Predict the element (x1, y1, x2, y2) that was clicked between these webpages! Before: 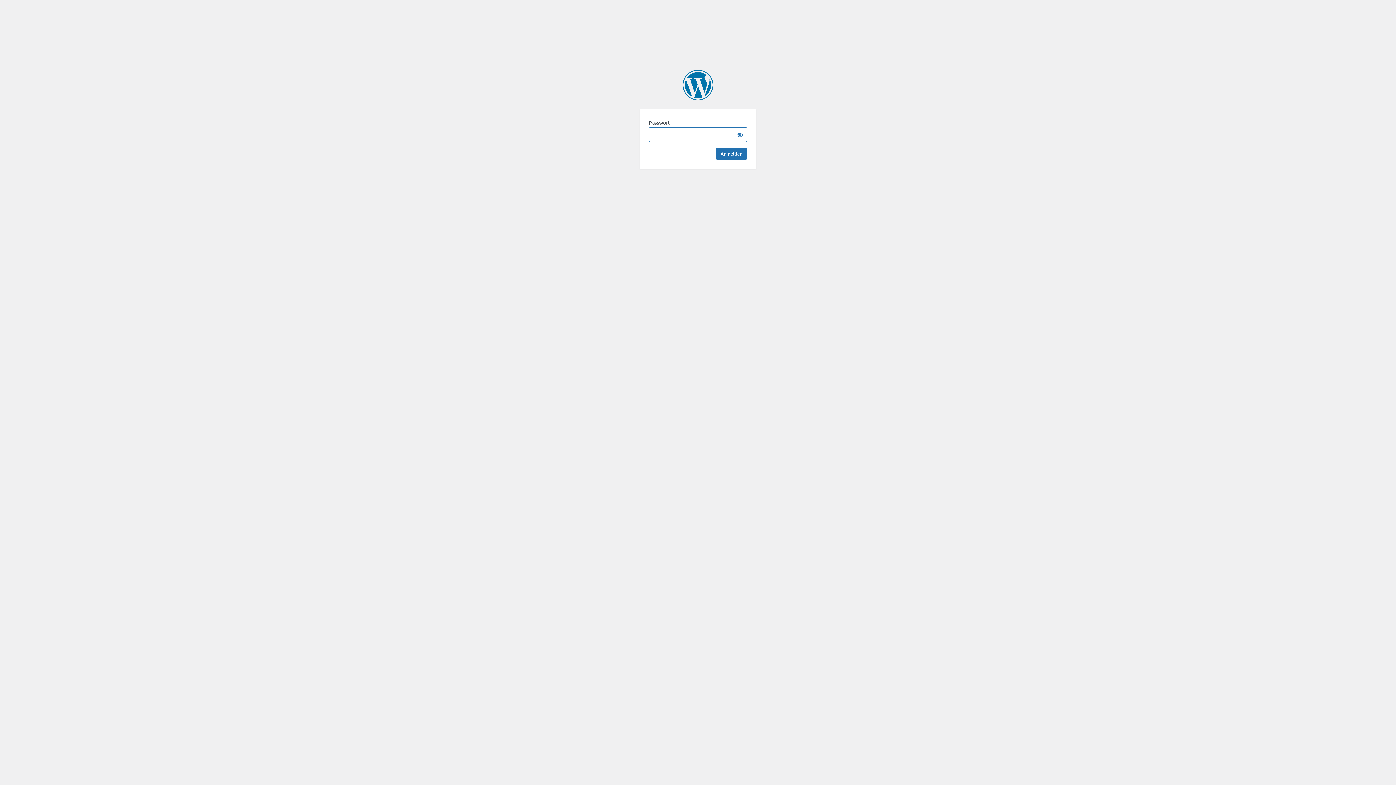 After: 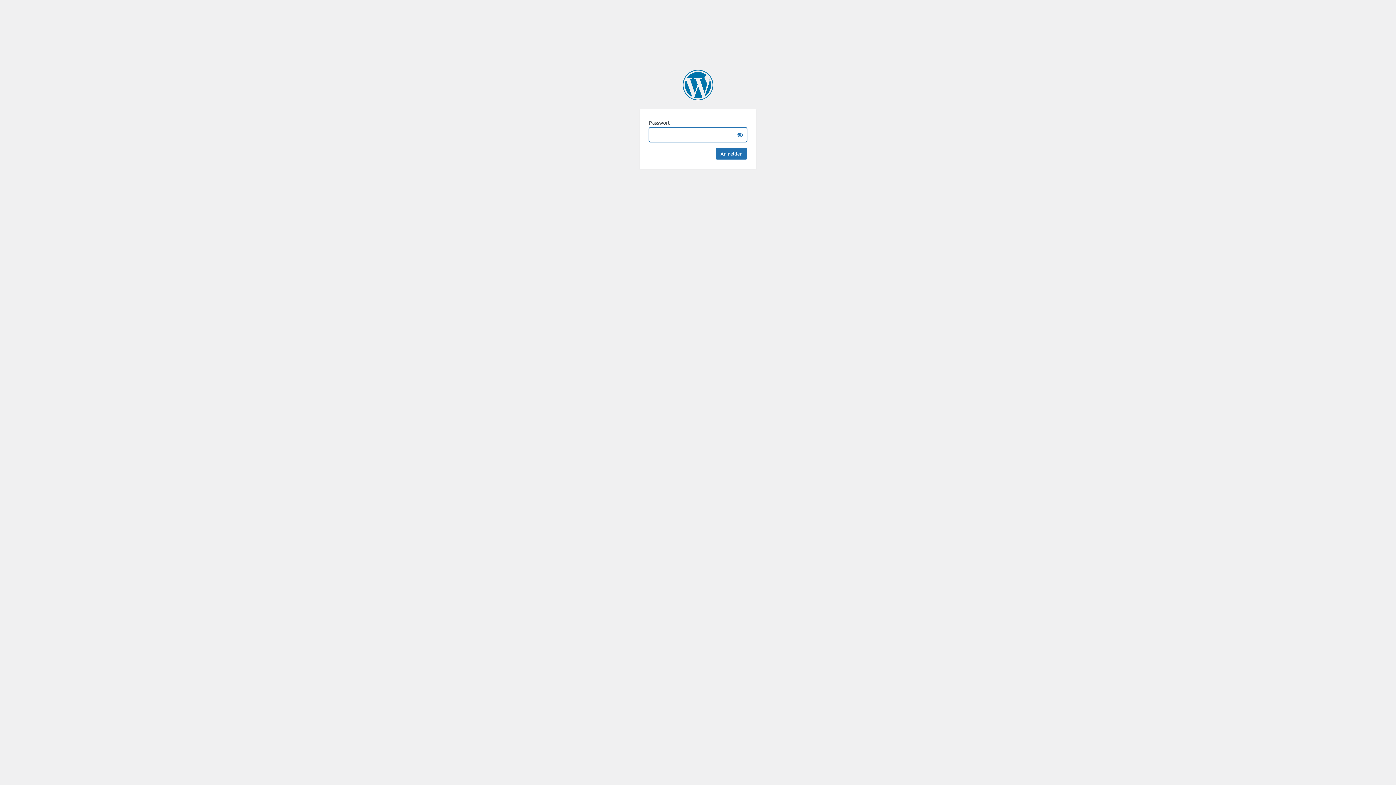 Action: label: SHS Intranet bbox: (682, 69, 713, 100)